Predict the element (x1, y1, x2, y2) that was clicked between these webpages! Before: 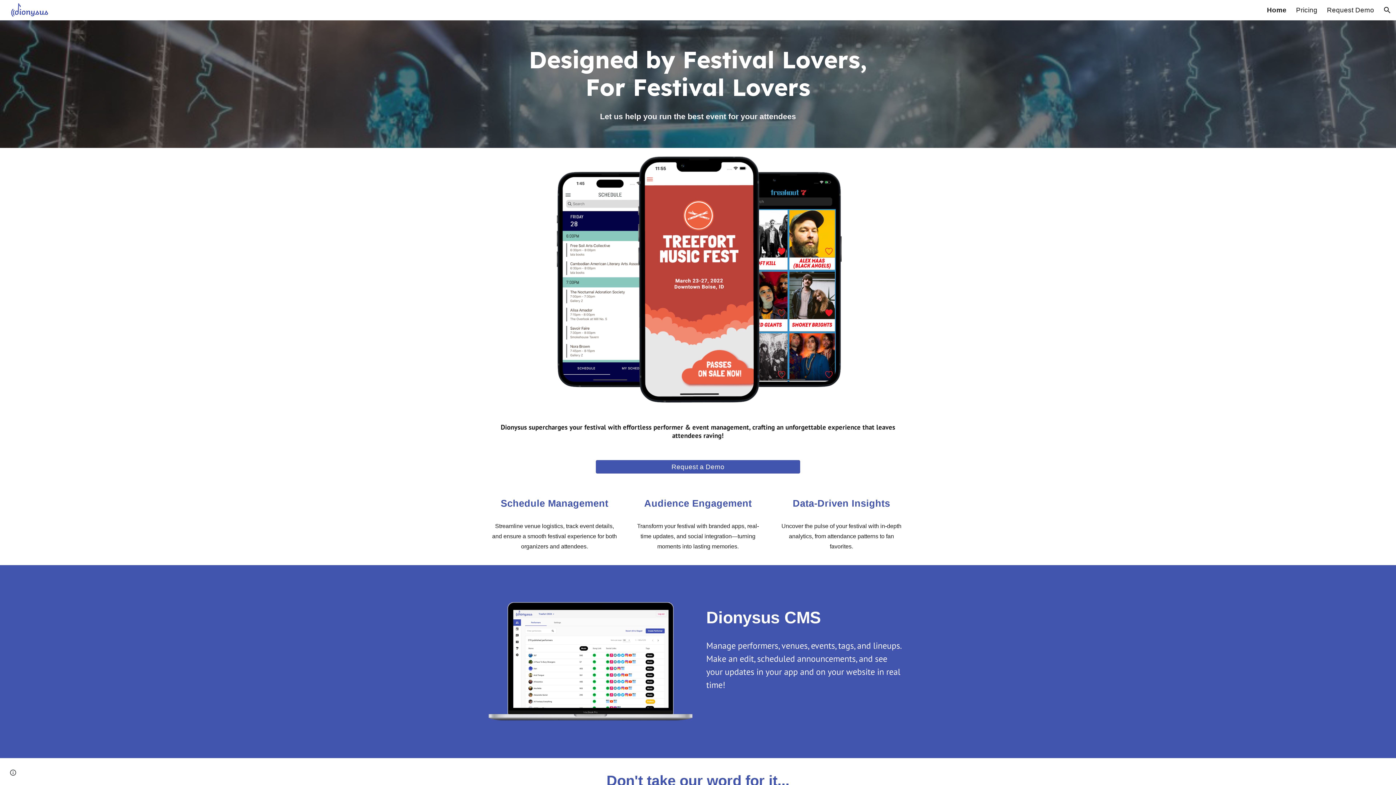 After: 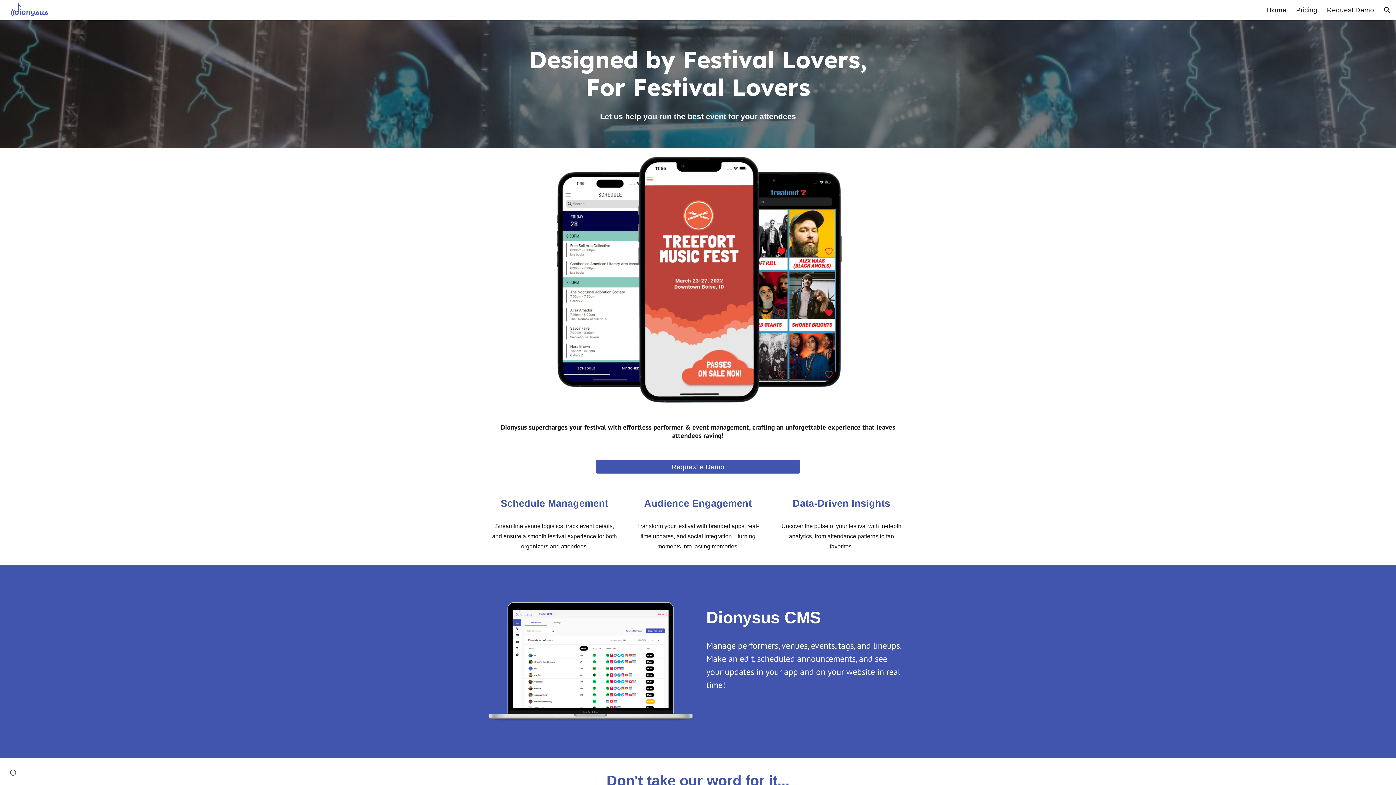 Action: label: Home bbox: (1267, 6, 1286, 14)